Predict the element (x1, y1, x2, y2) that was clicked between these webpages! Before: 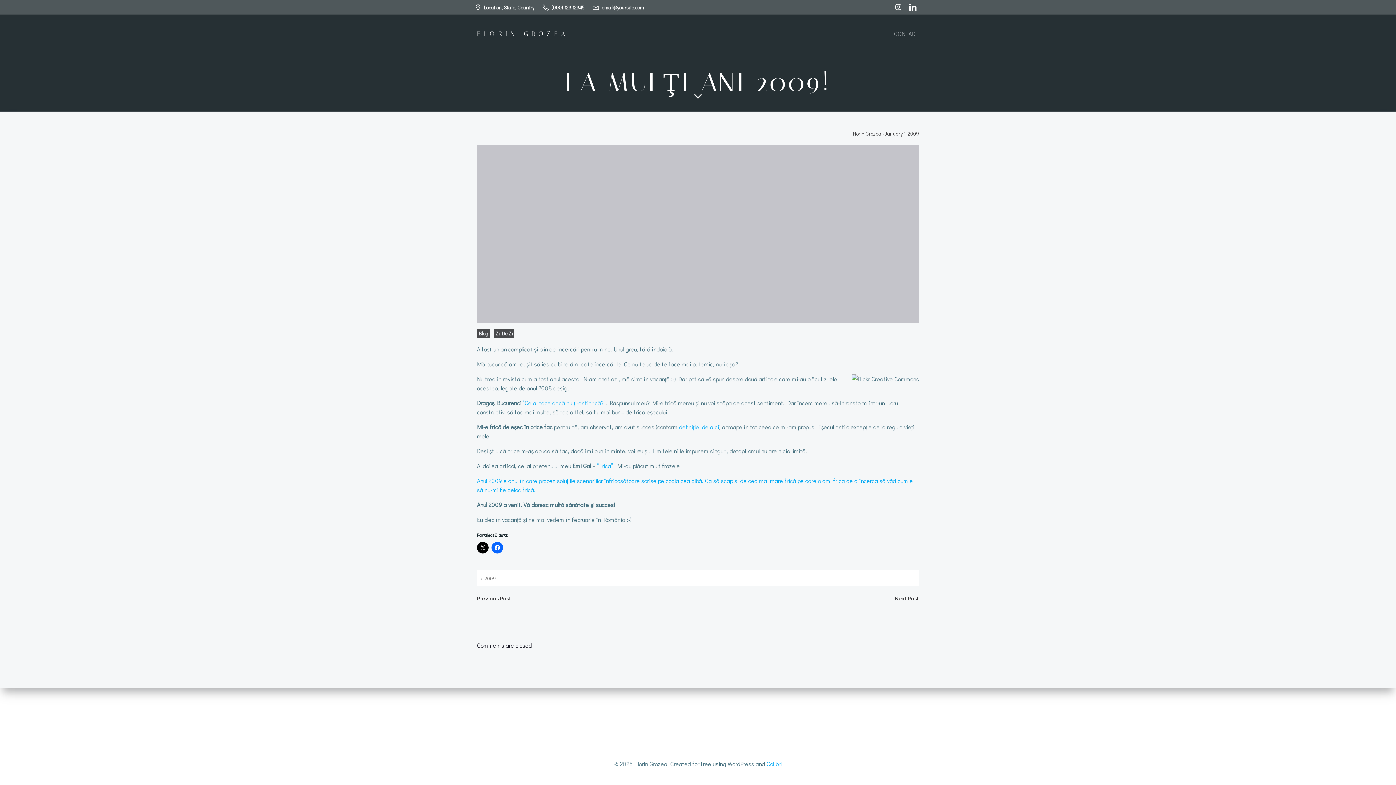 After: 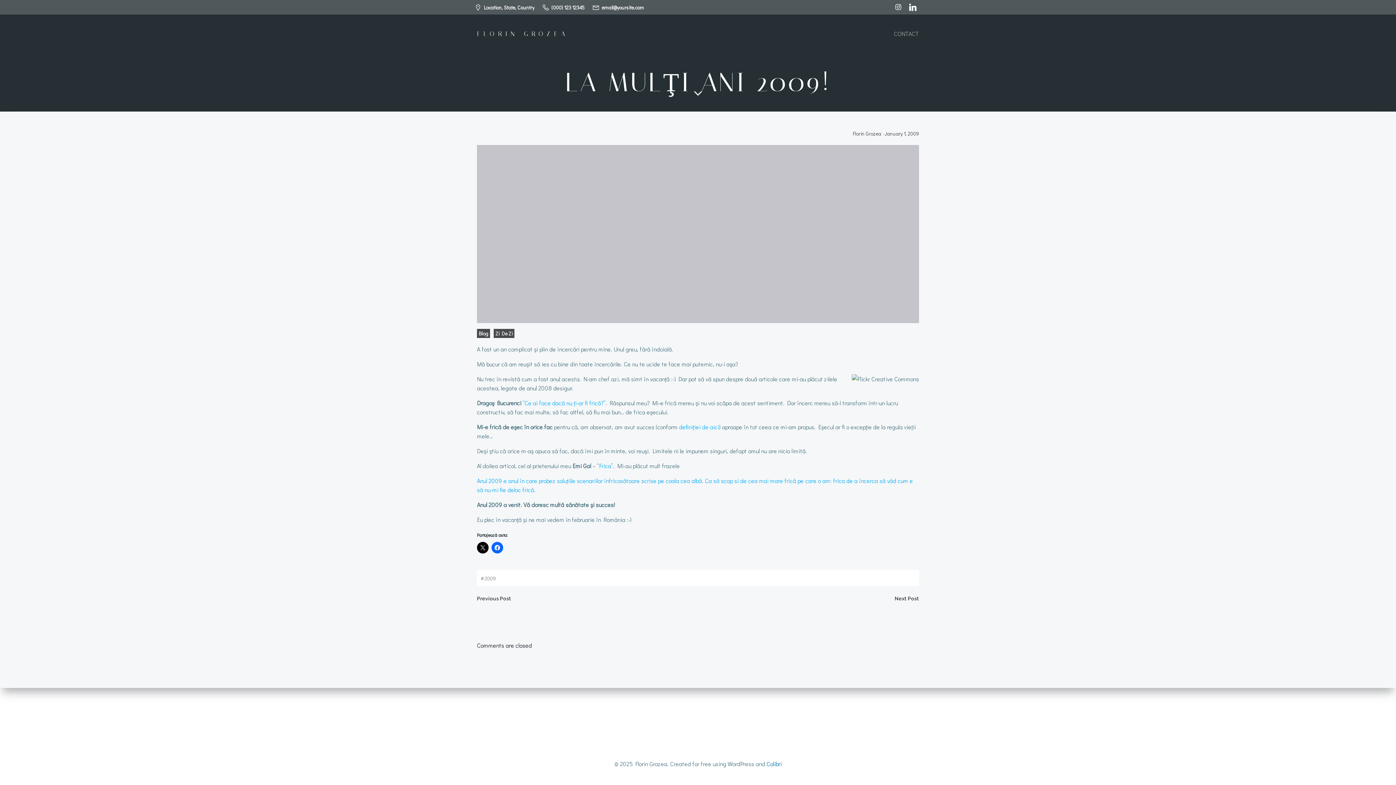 Action: bbox: (766, 760, 782, 768) label: Colibri